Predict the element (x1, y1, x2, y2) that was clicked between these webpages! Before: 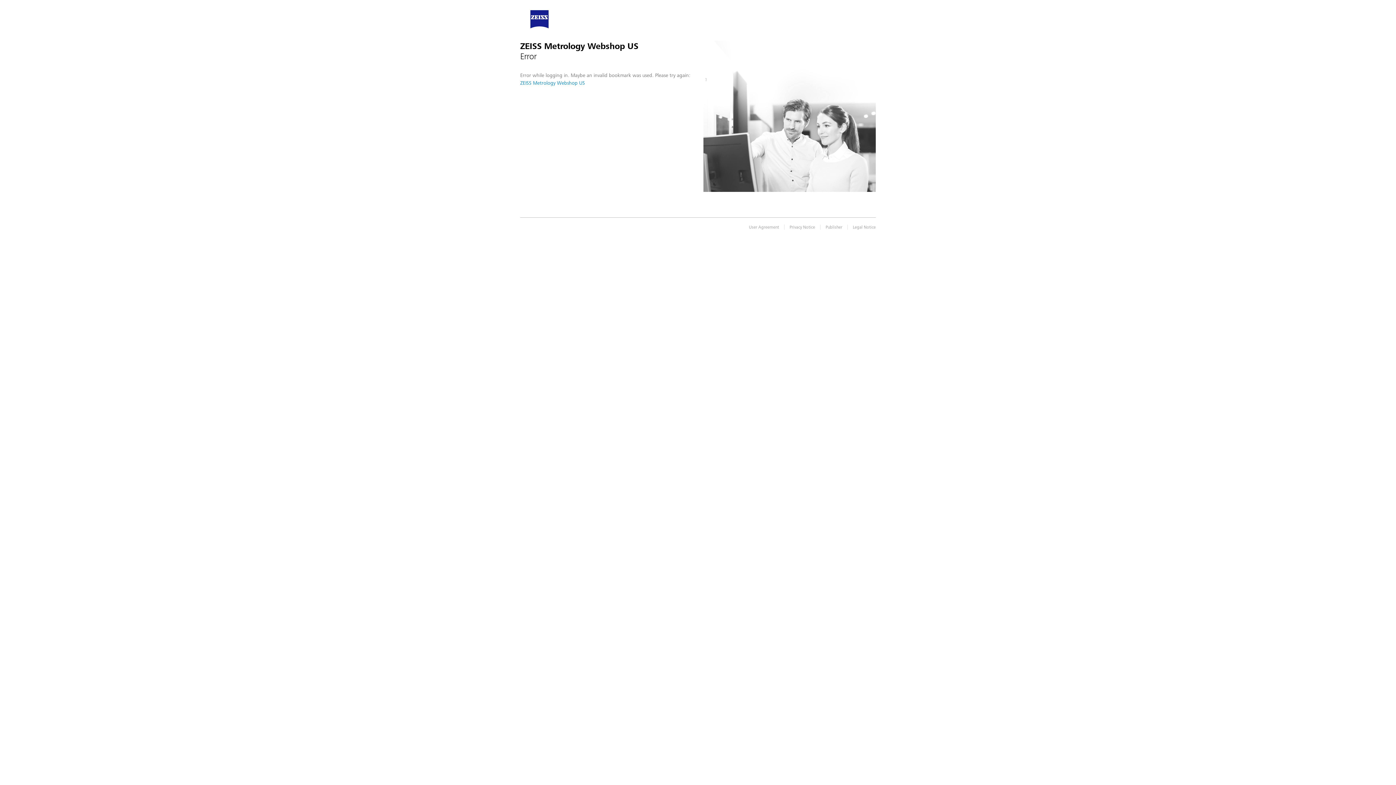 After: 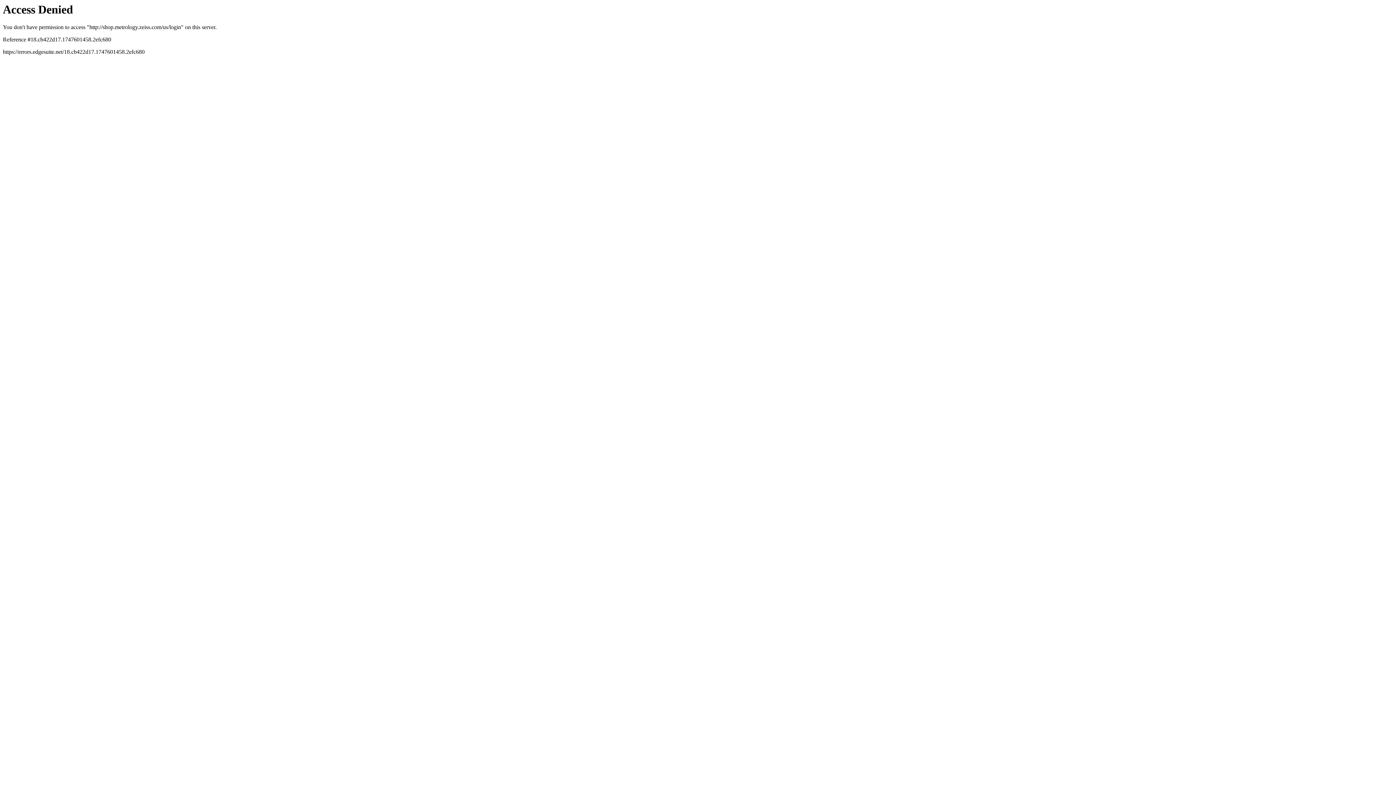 Action: bbox: (520, 79, 585, 86) label: ZEISS Metrology Webshop US